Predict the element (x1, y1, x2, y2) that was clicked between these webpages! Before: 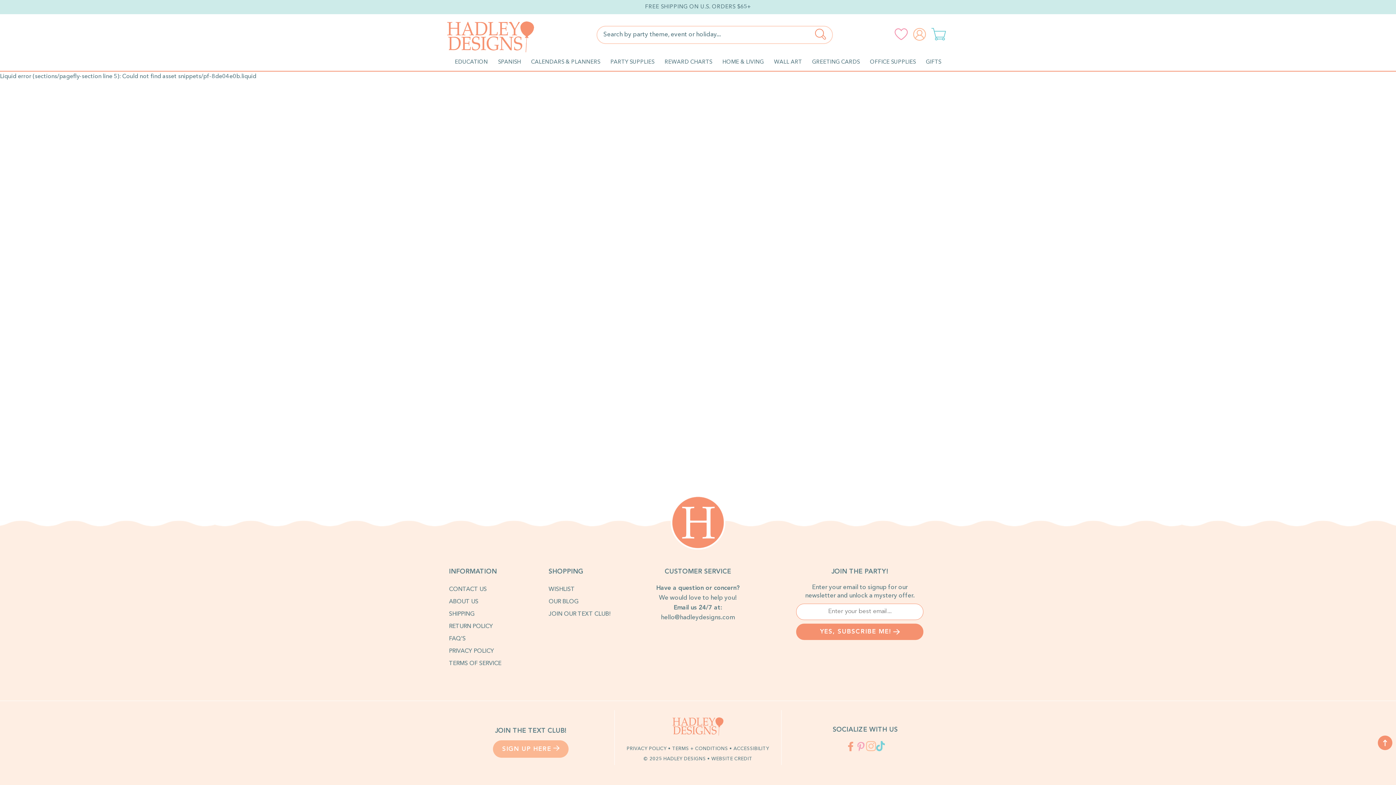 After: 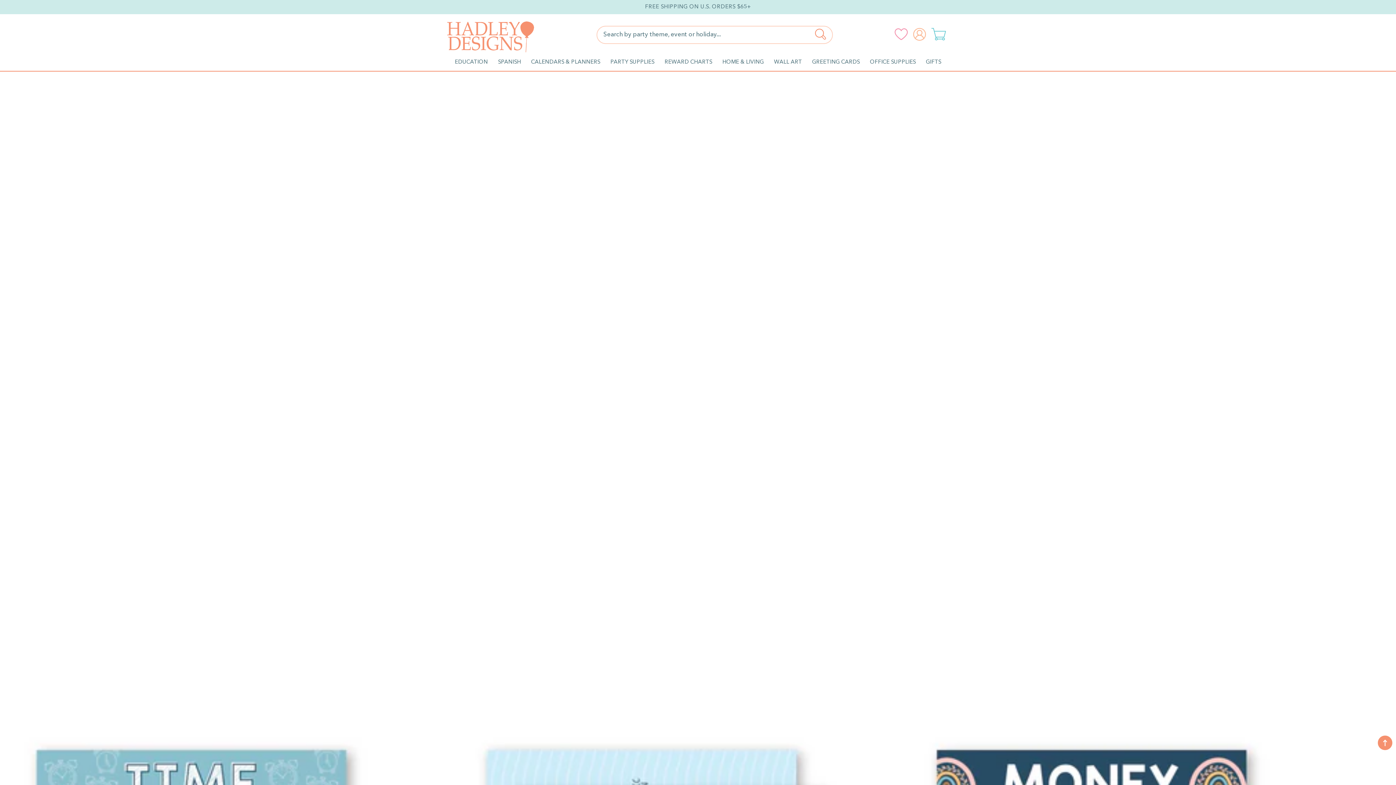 Action: bbox: (449, 596, 478, 608) label: ABOUT US